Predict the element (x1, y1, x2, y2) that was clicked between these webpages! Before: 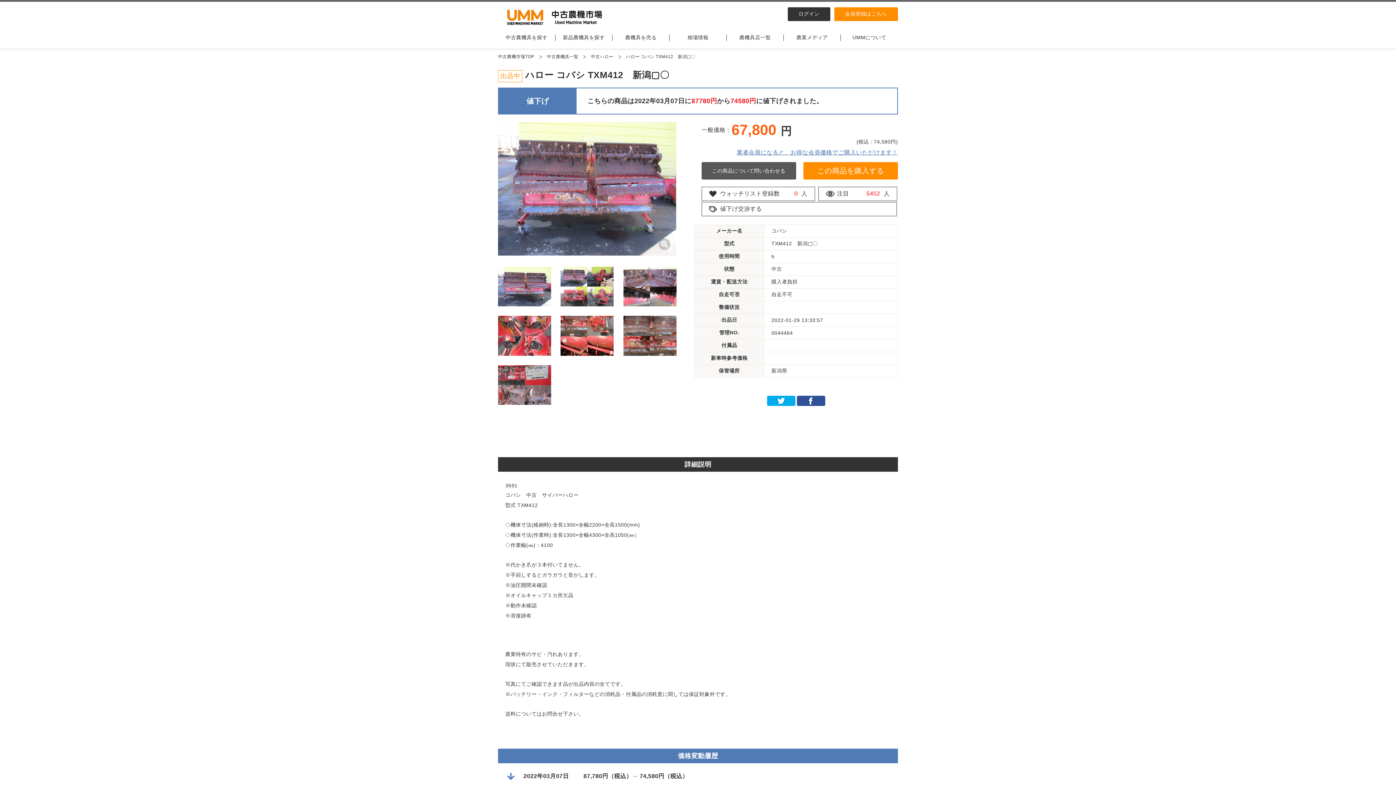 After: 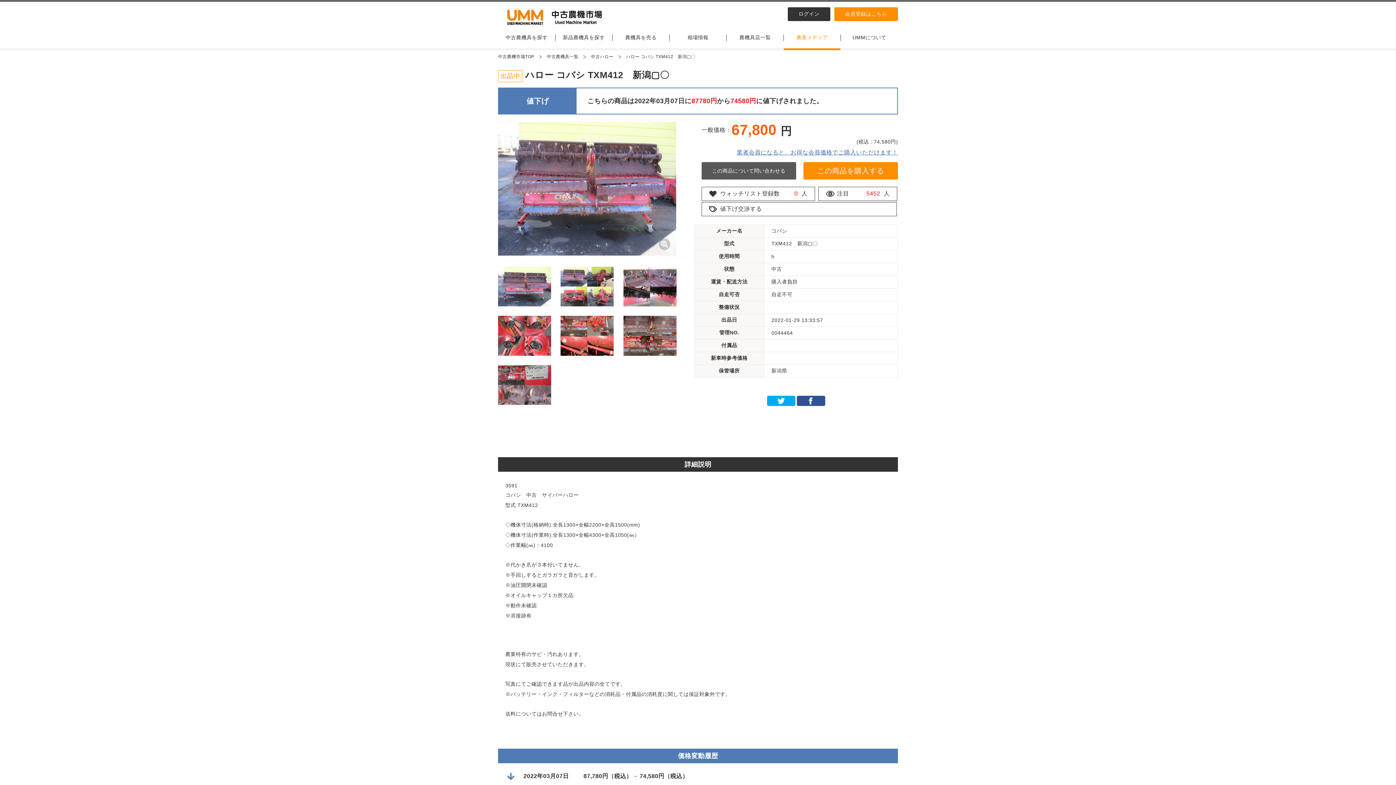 Action: label: 農業メディア bbox: (784, 34, 840, 41)